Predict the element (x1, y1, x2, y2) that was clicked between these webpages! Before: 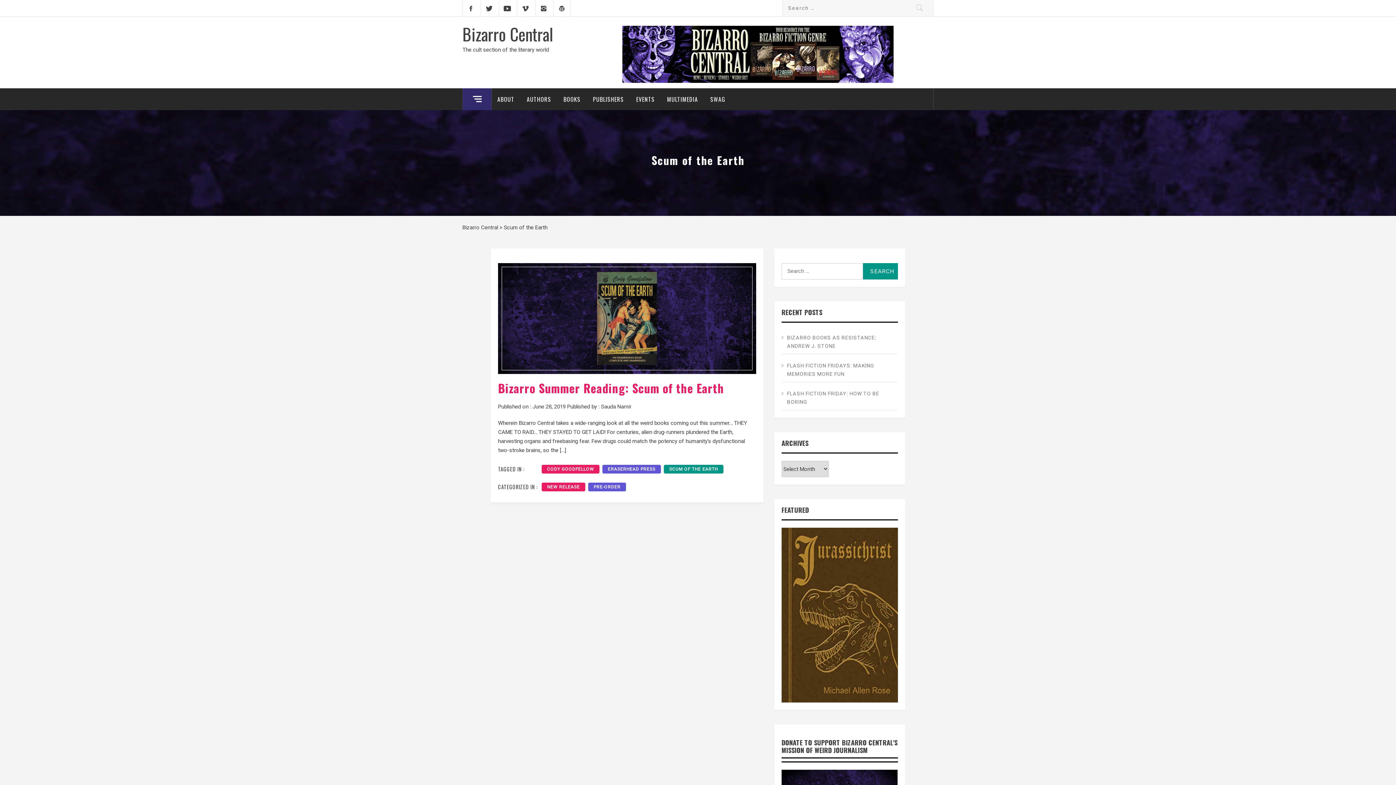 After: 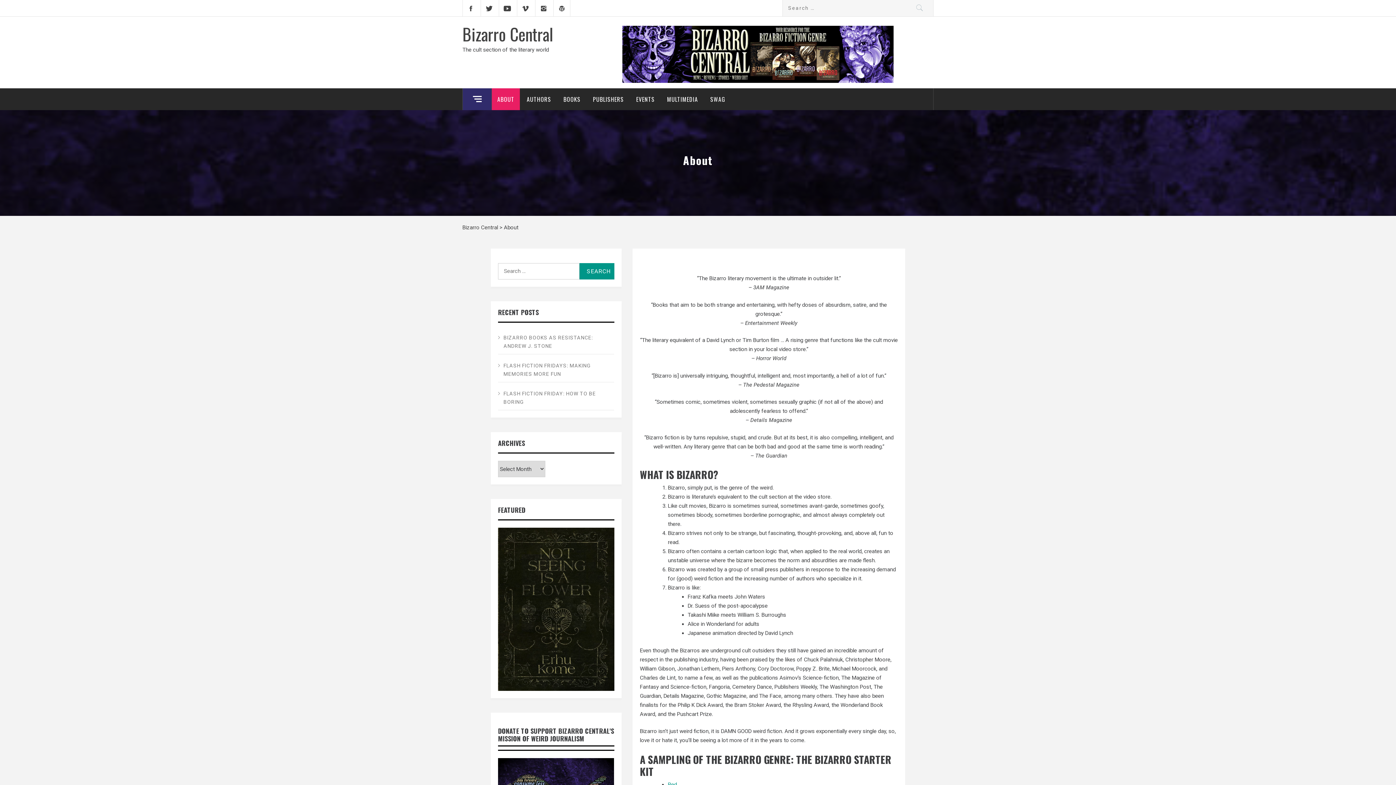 Action: bbox: (492, 88, 520, 110) label: ABOUT